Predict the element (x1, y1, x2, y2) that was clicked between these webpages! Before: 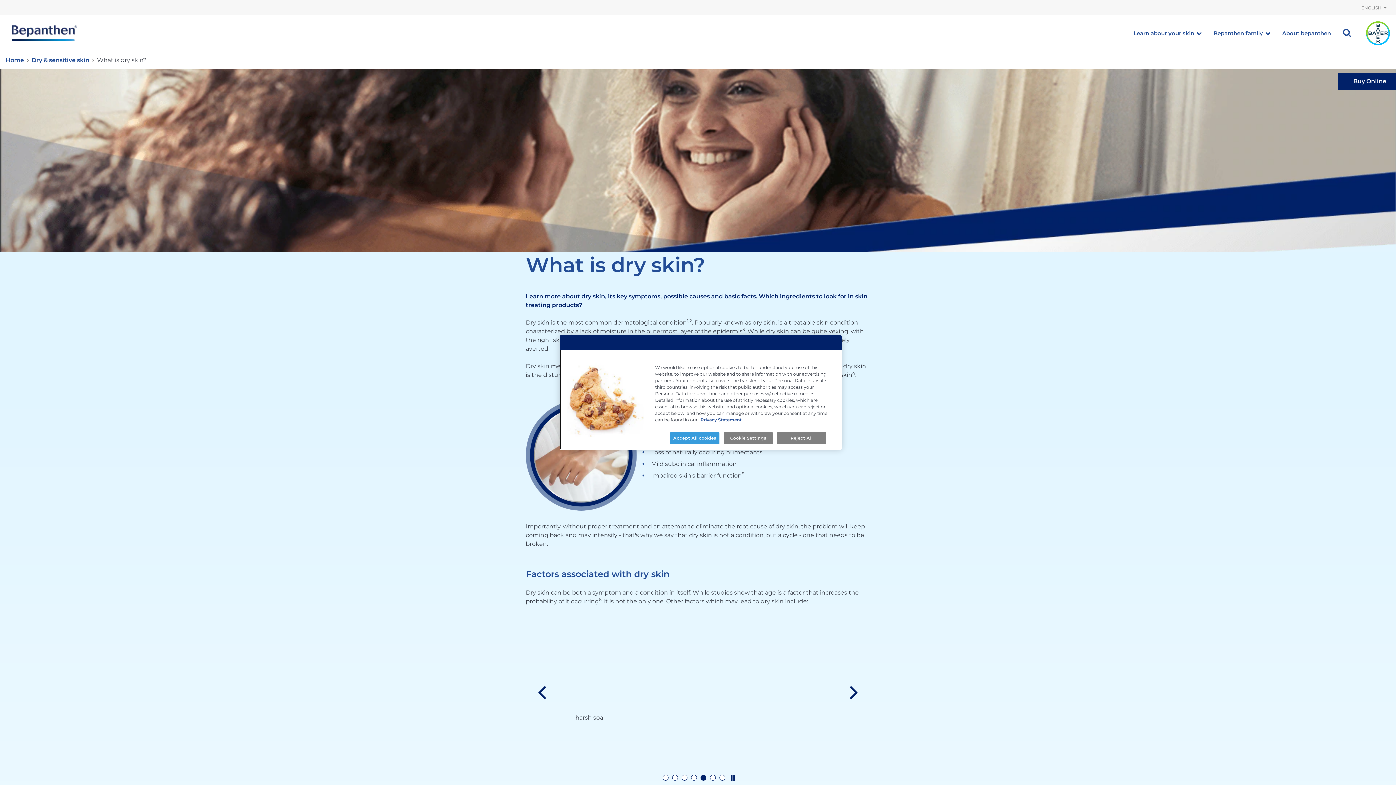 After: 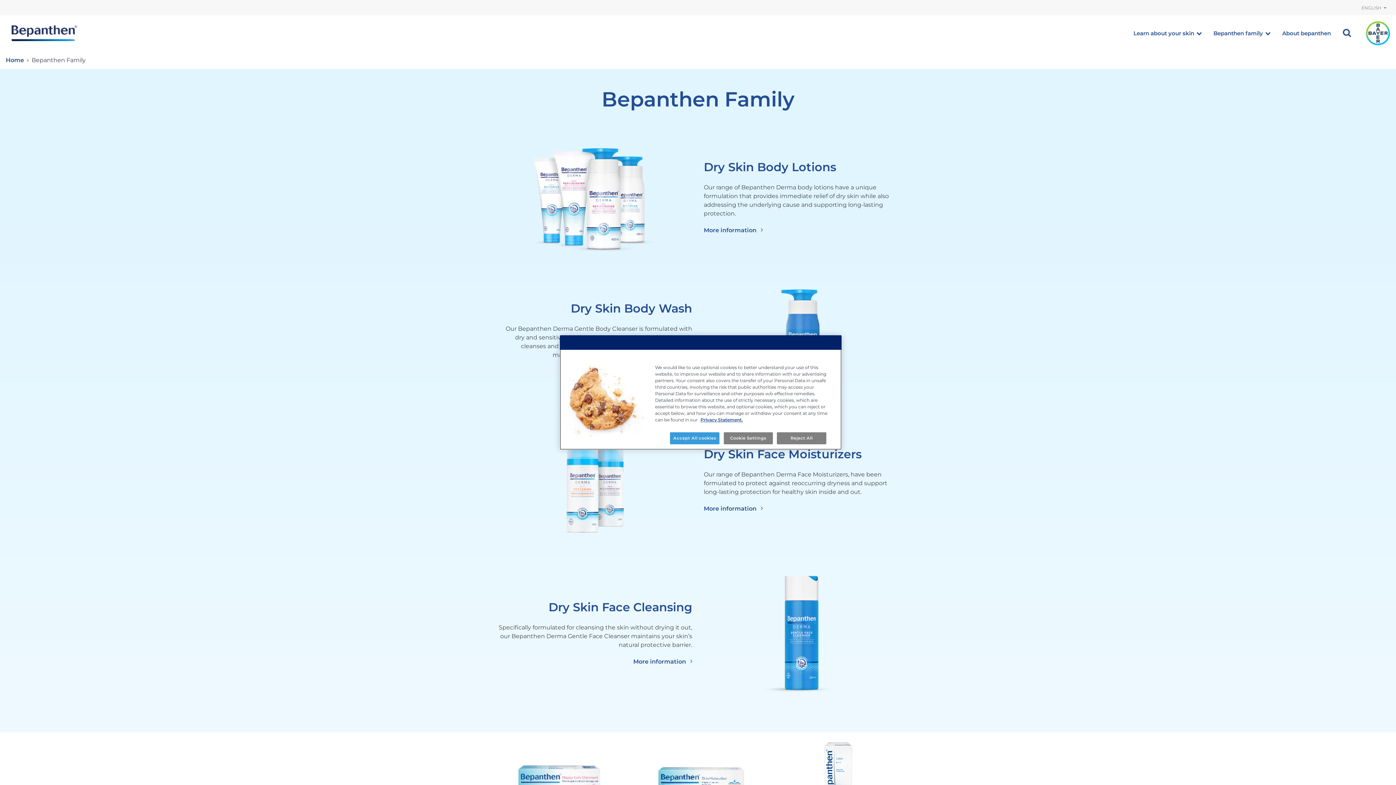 Action: label: Bepanthen family bbox: (1208, 15, 1276, 51)